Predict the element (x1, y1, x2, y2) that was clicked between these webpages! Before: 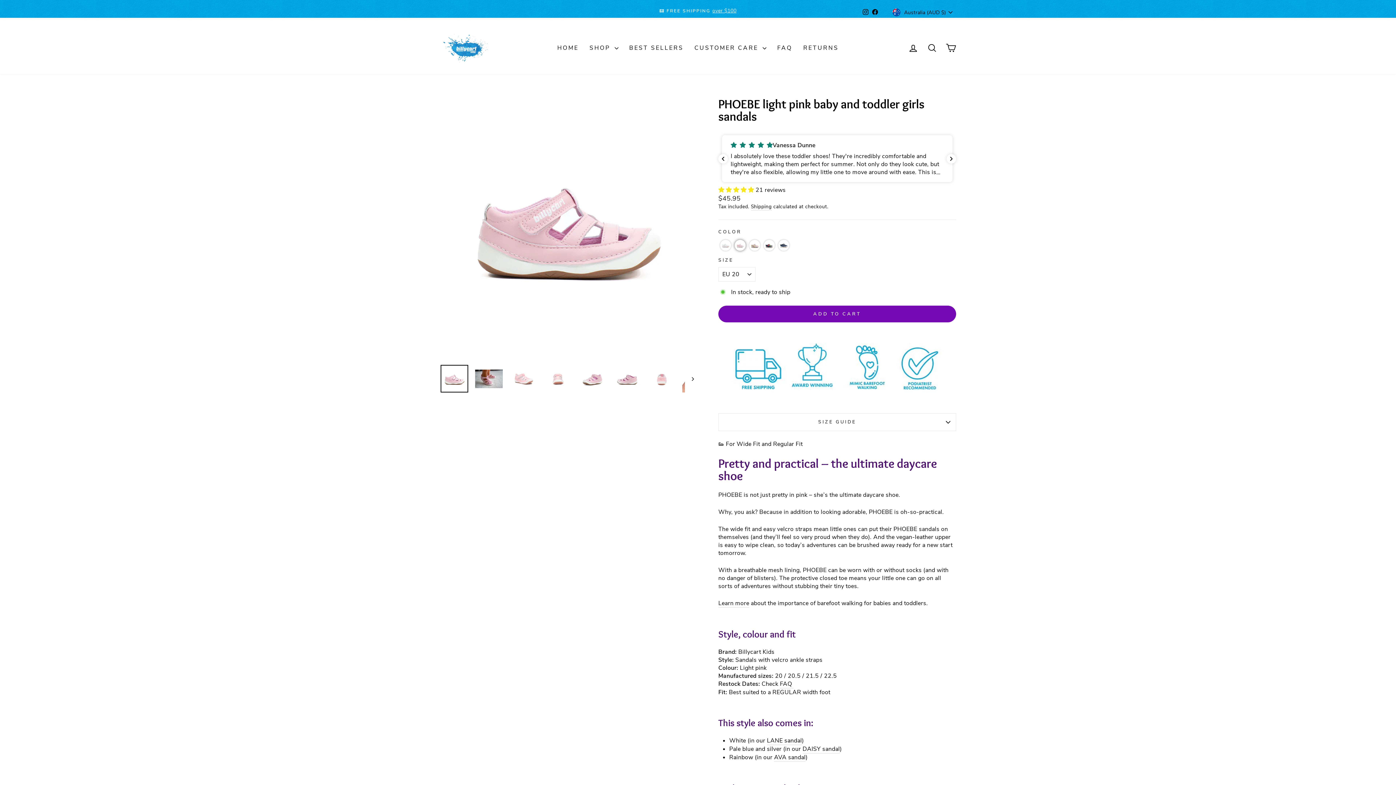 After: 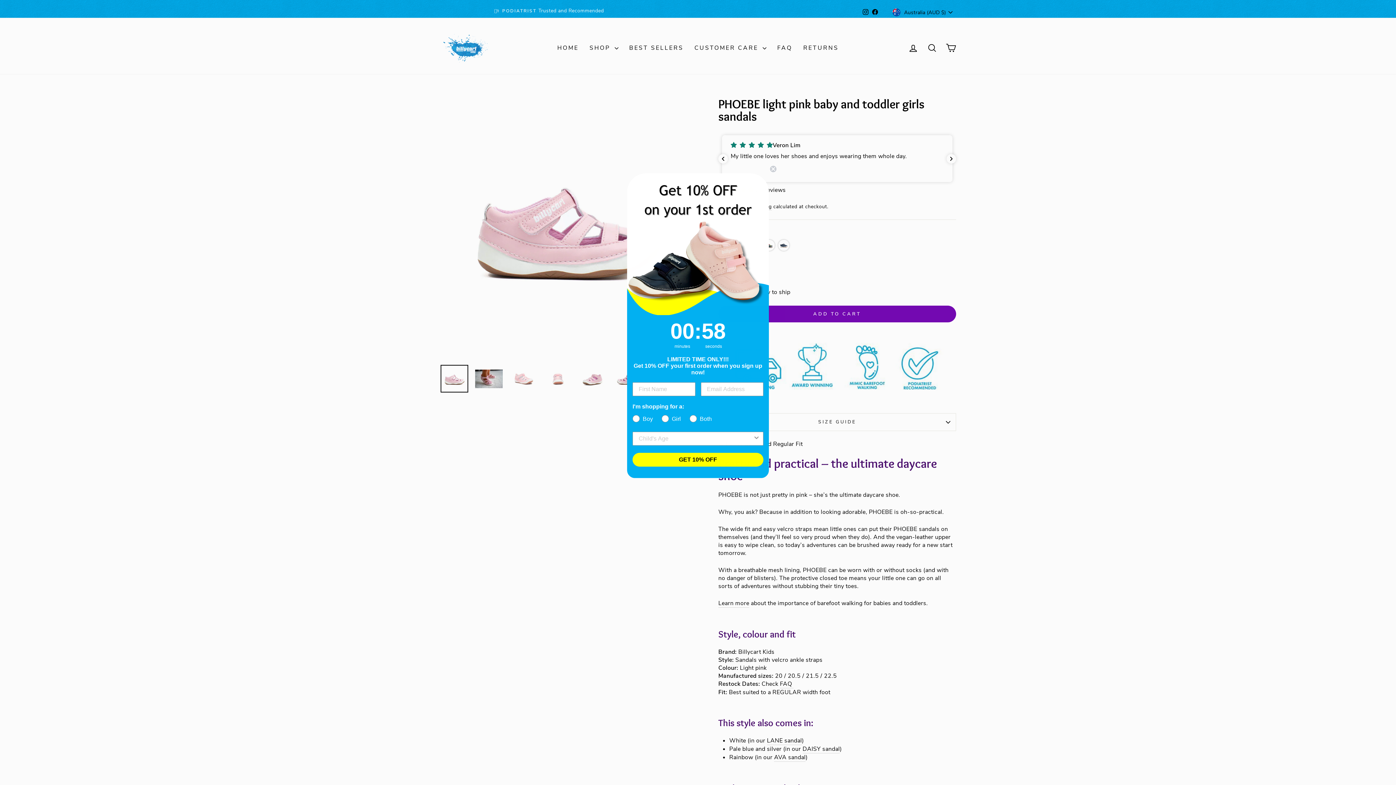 Action: bbox: (440, 365, 468, 392)